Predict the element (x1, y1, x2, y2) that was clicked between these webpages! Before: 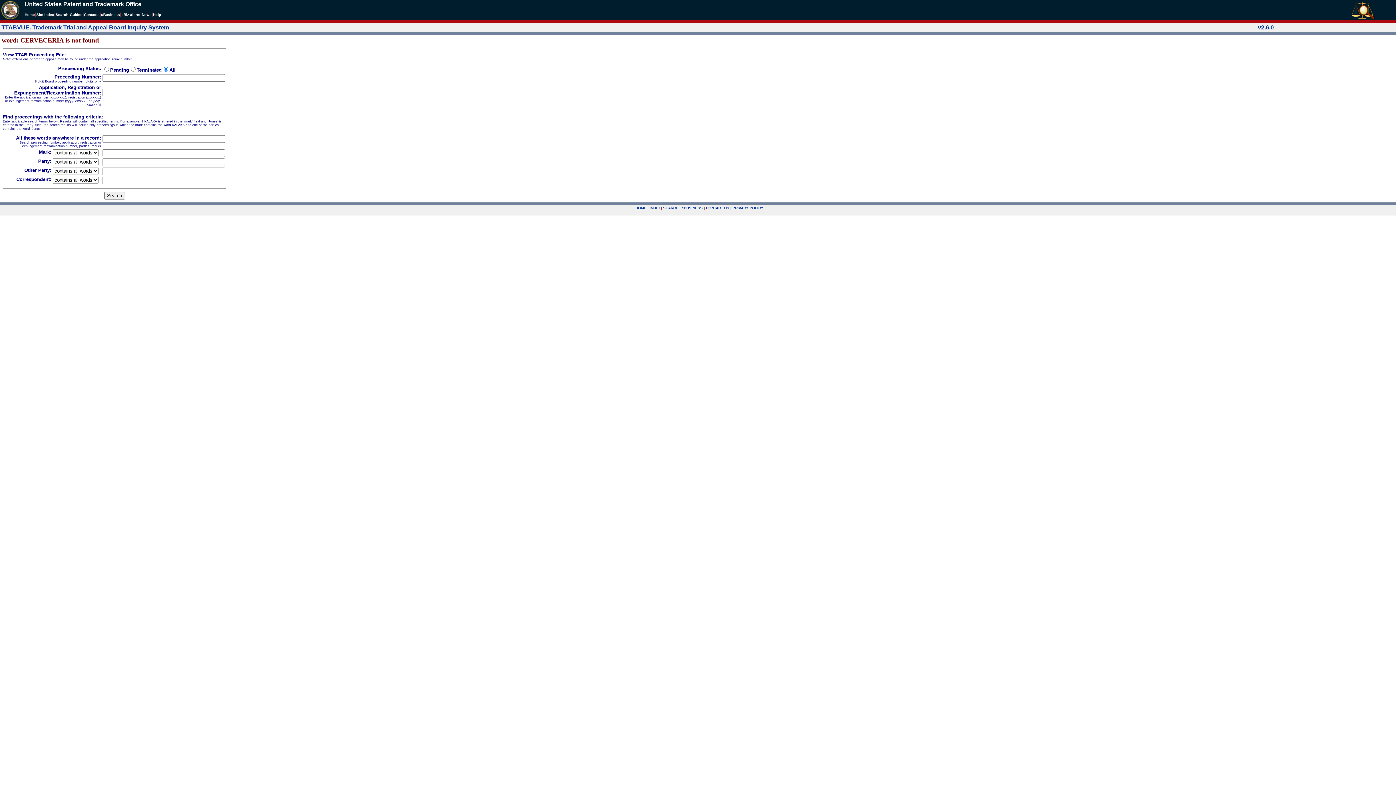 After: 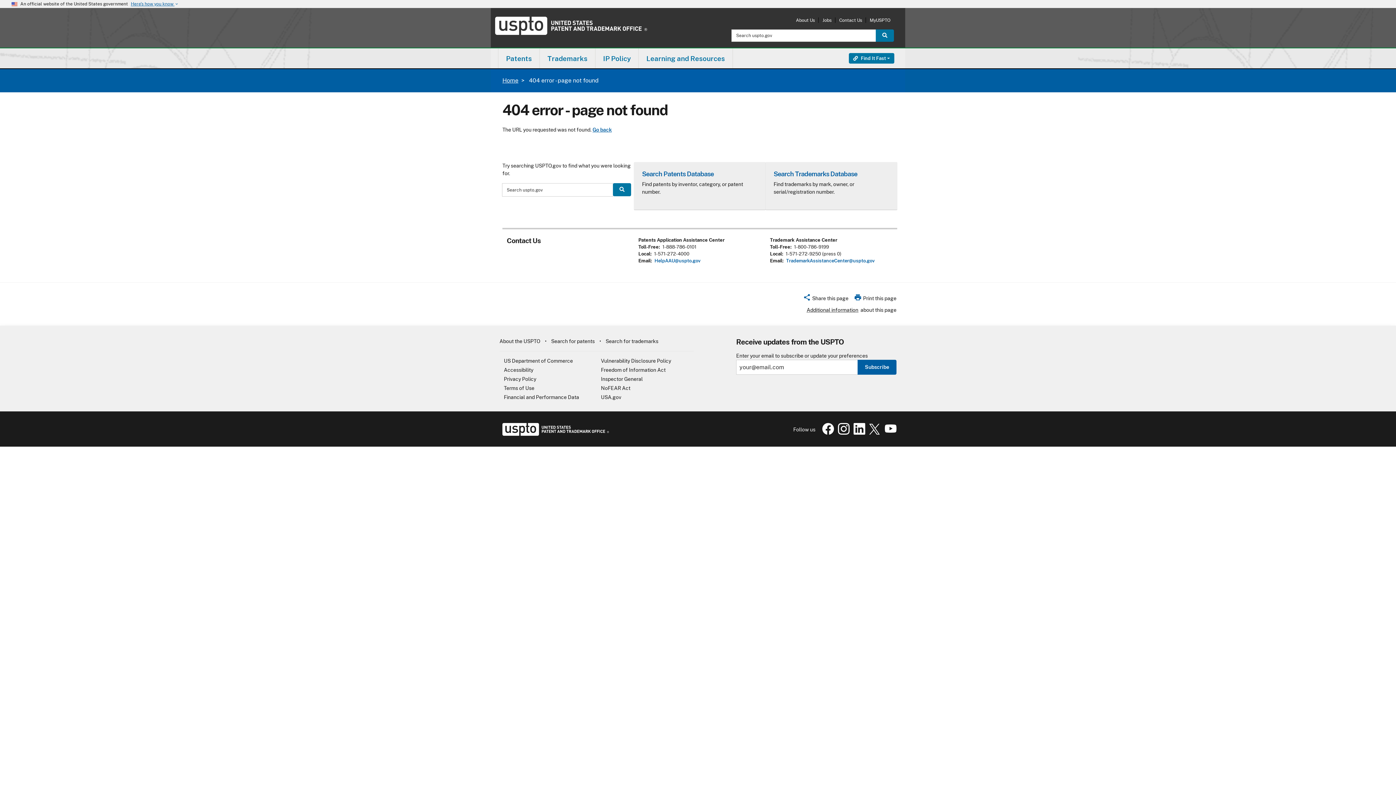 Action: label: News bbox: (141, 12, 151, 16)